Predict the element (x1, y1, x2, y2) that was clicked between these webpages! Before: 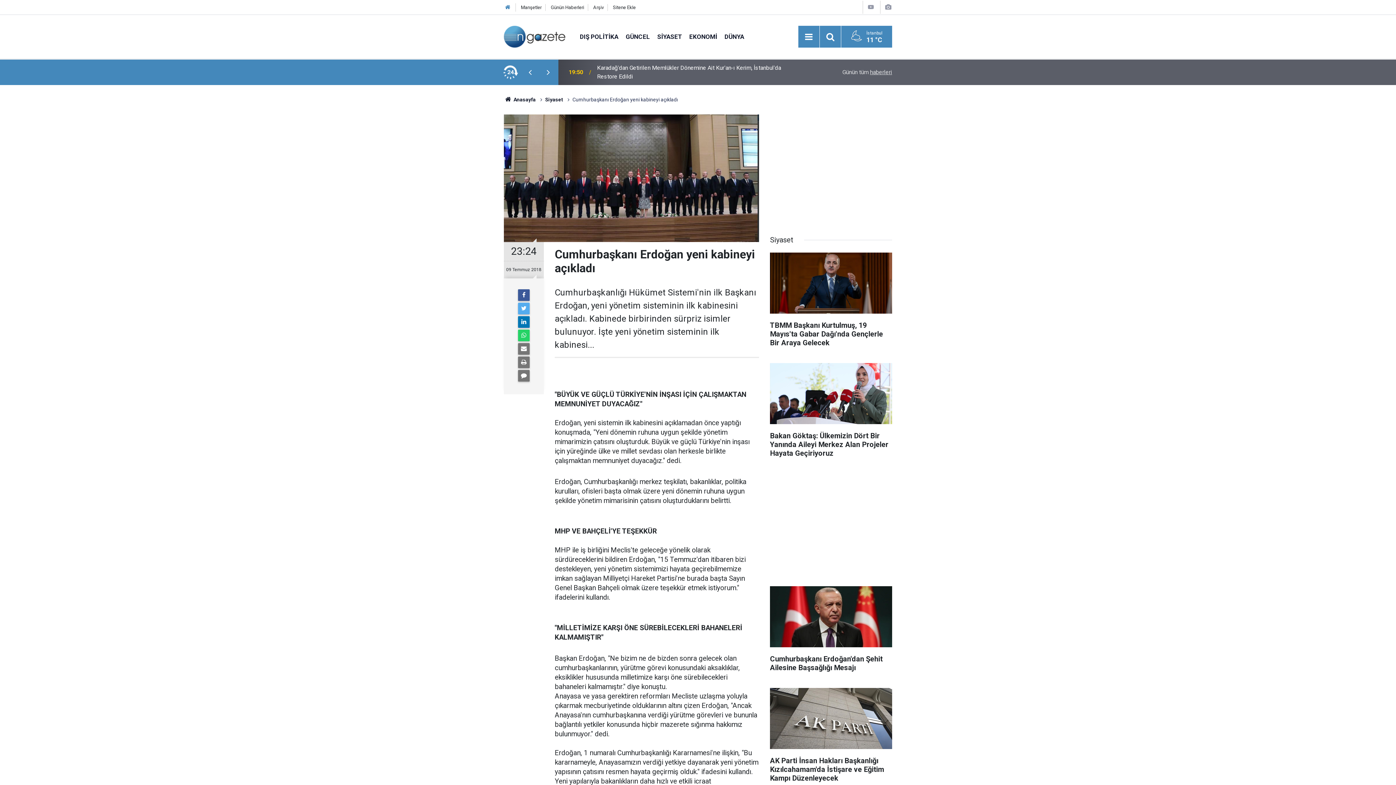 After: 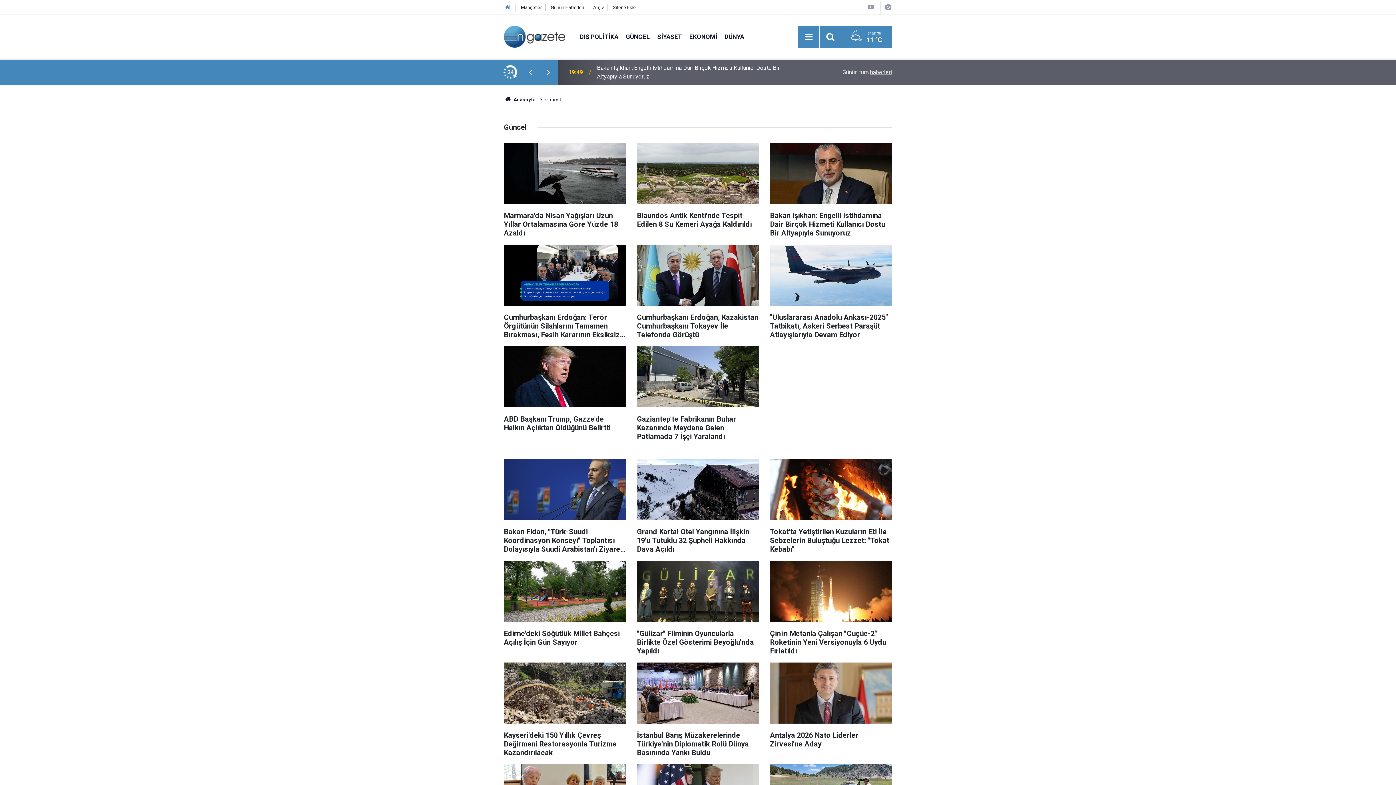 Action: bbox: (622, 32, 653, 40) label: GÜNCEL